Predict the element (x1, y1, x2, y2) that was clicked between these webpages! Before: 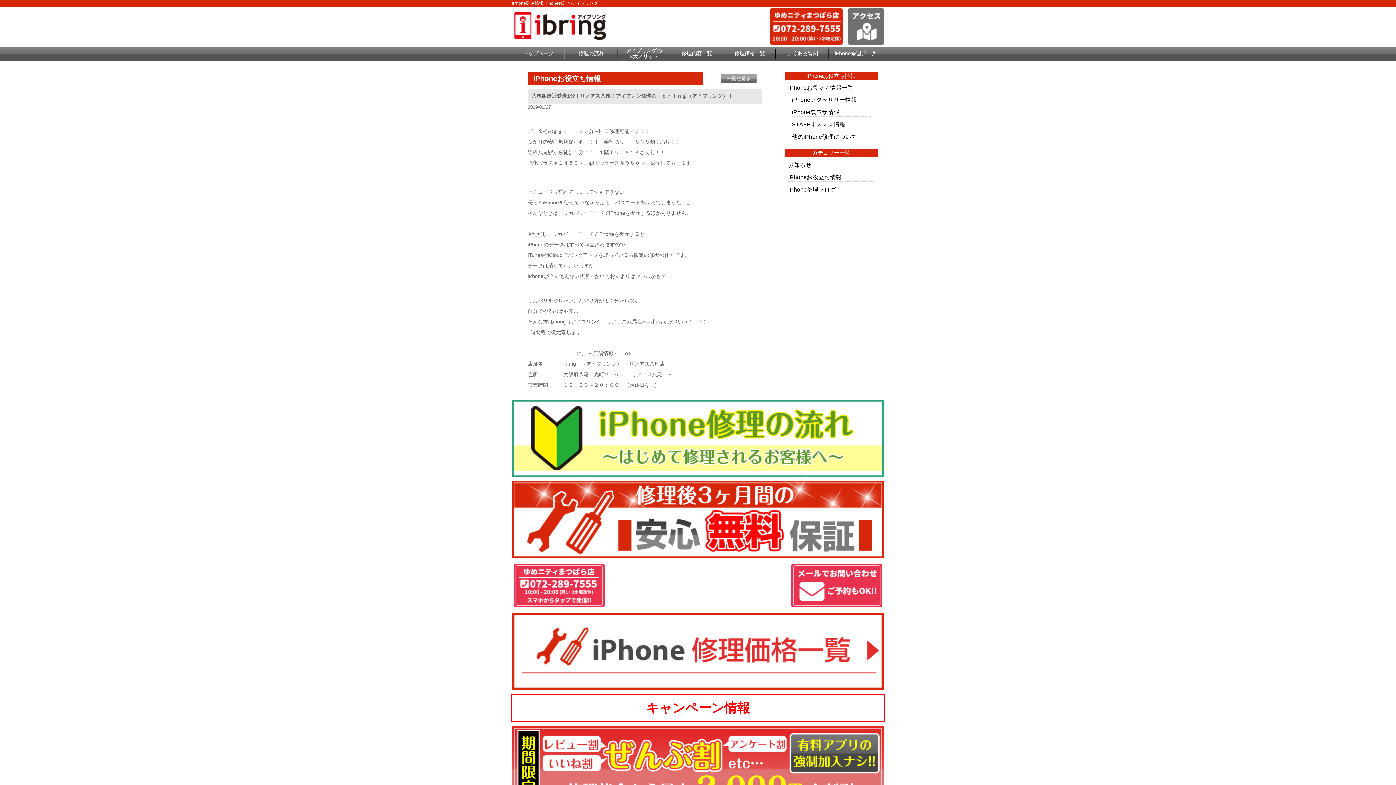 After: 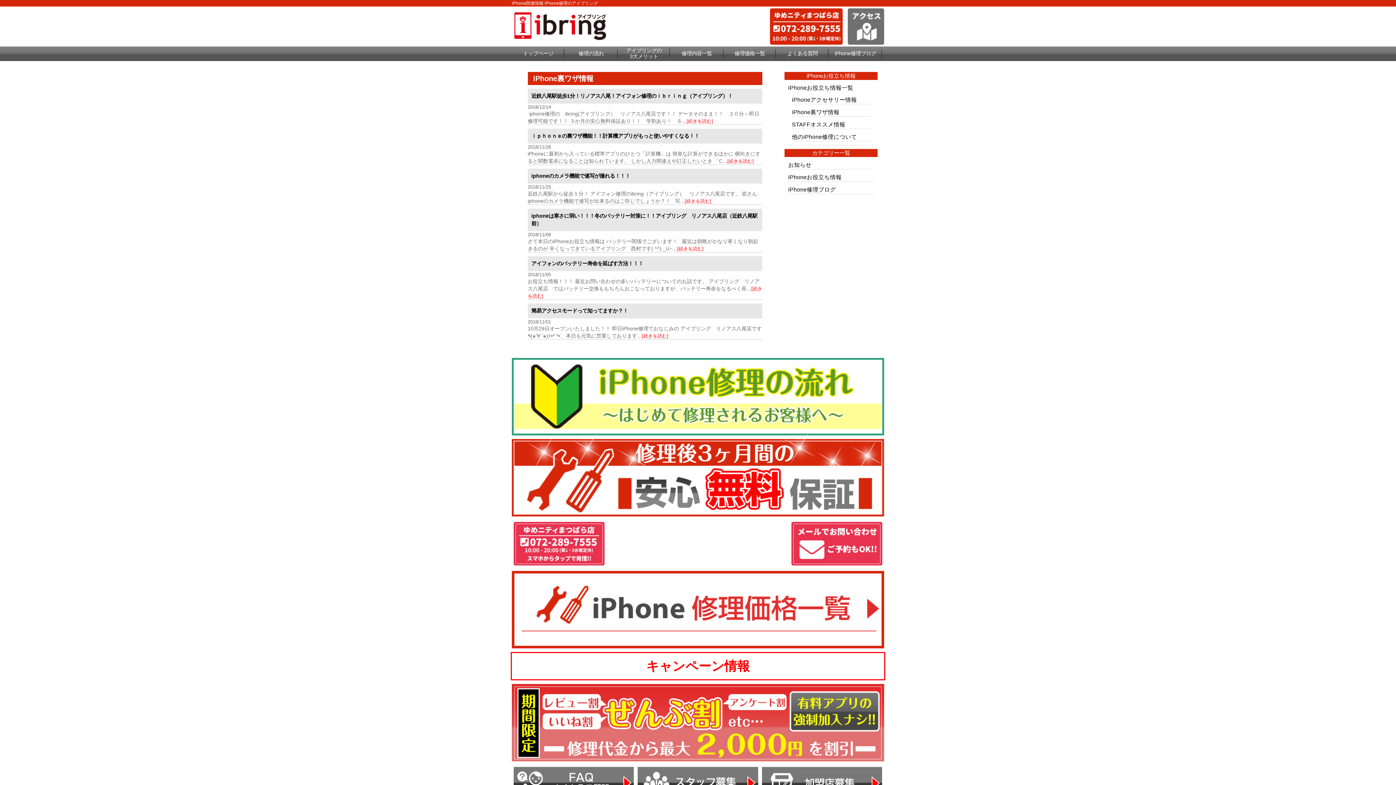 Action: bbox: (792, 109, 839, 115) label: iPhone裏ワザ情報